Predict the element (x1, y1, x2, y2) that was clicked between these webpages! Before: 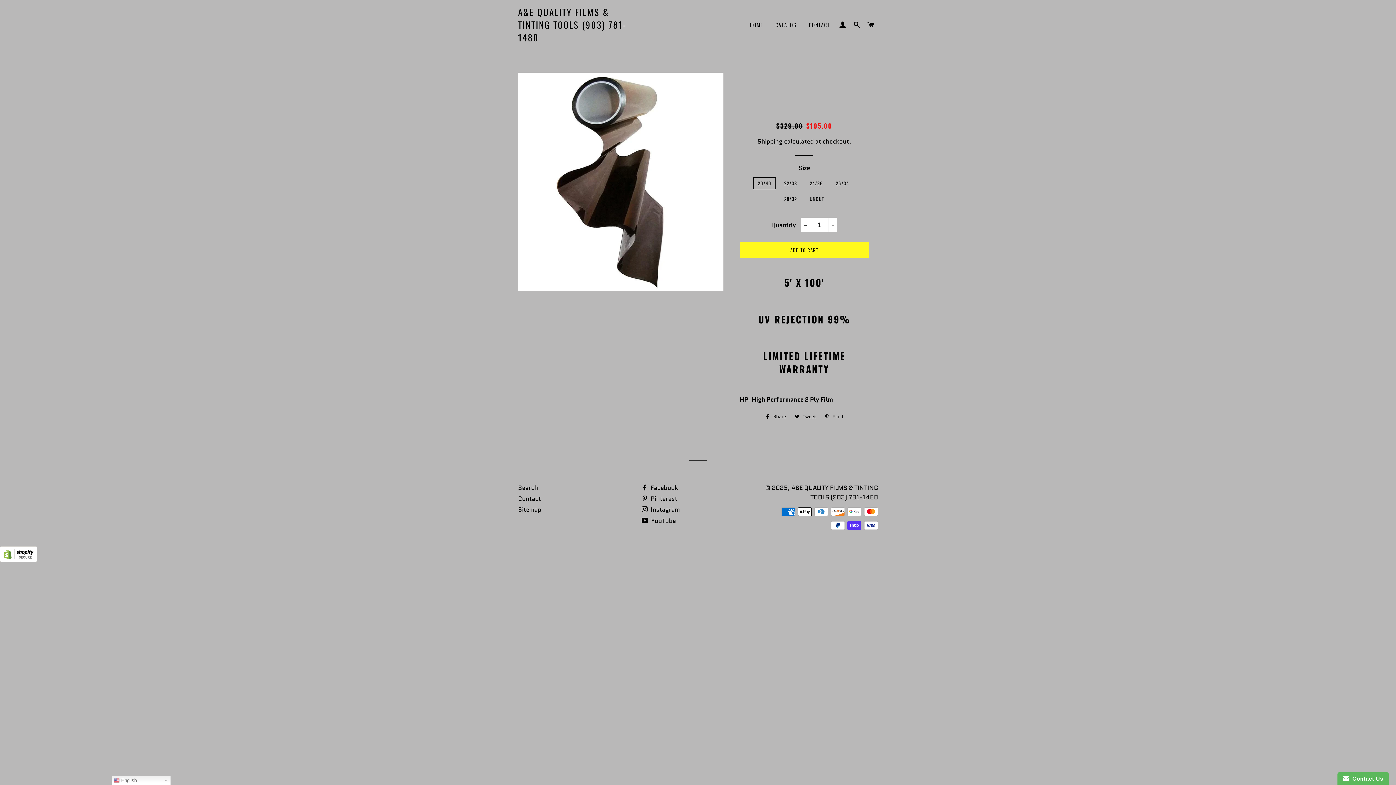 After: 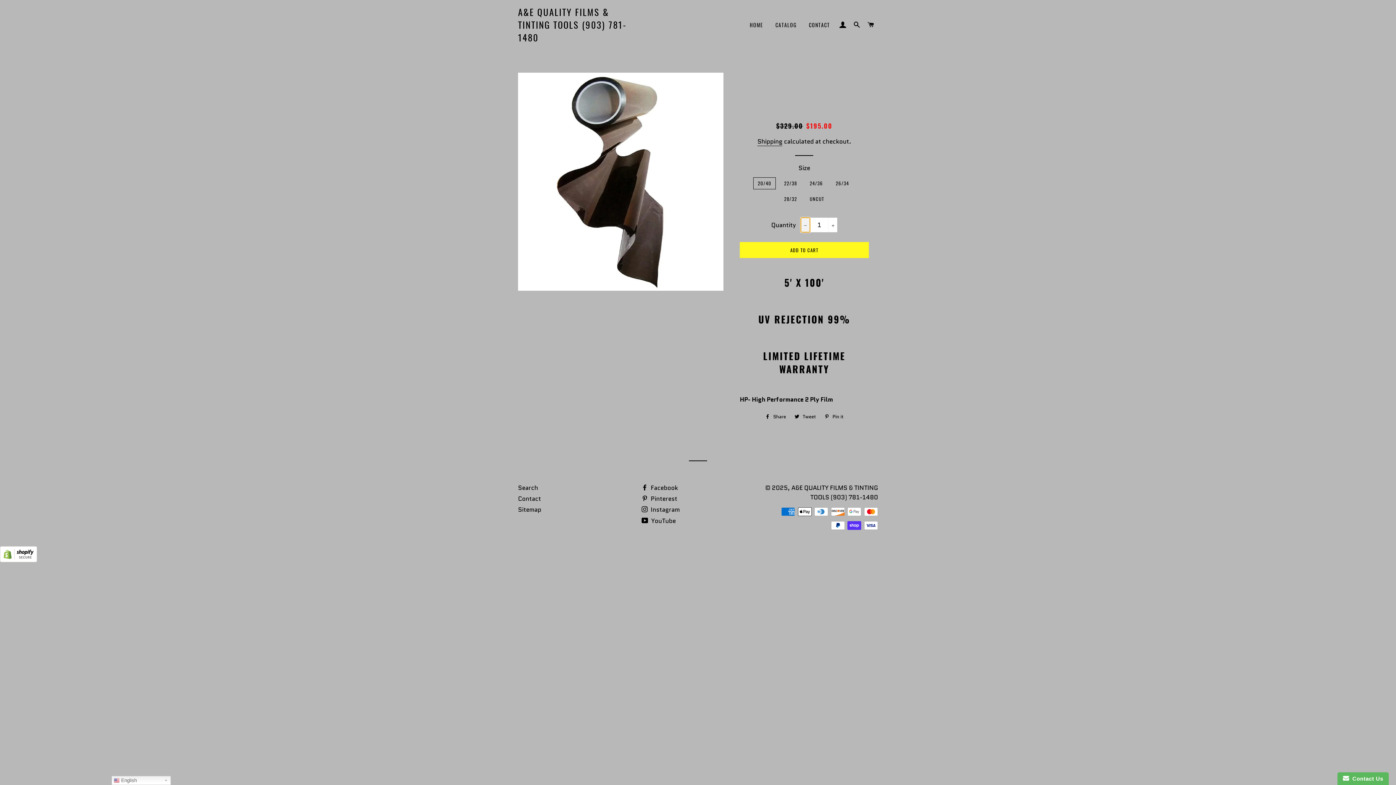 Action: bbox: (801, 217, 810, 232) label: Reduce item quantity by one